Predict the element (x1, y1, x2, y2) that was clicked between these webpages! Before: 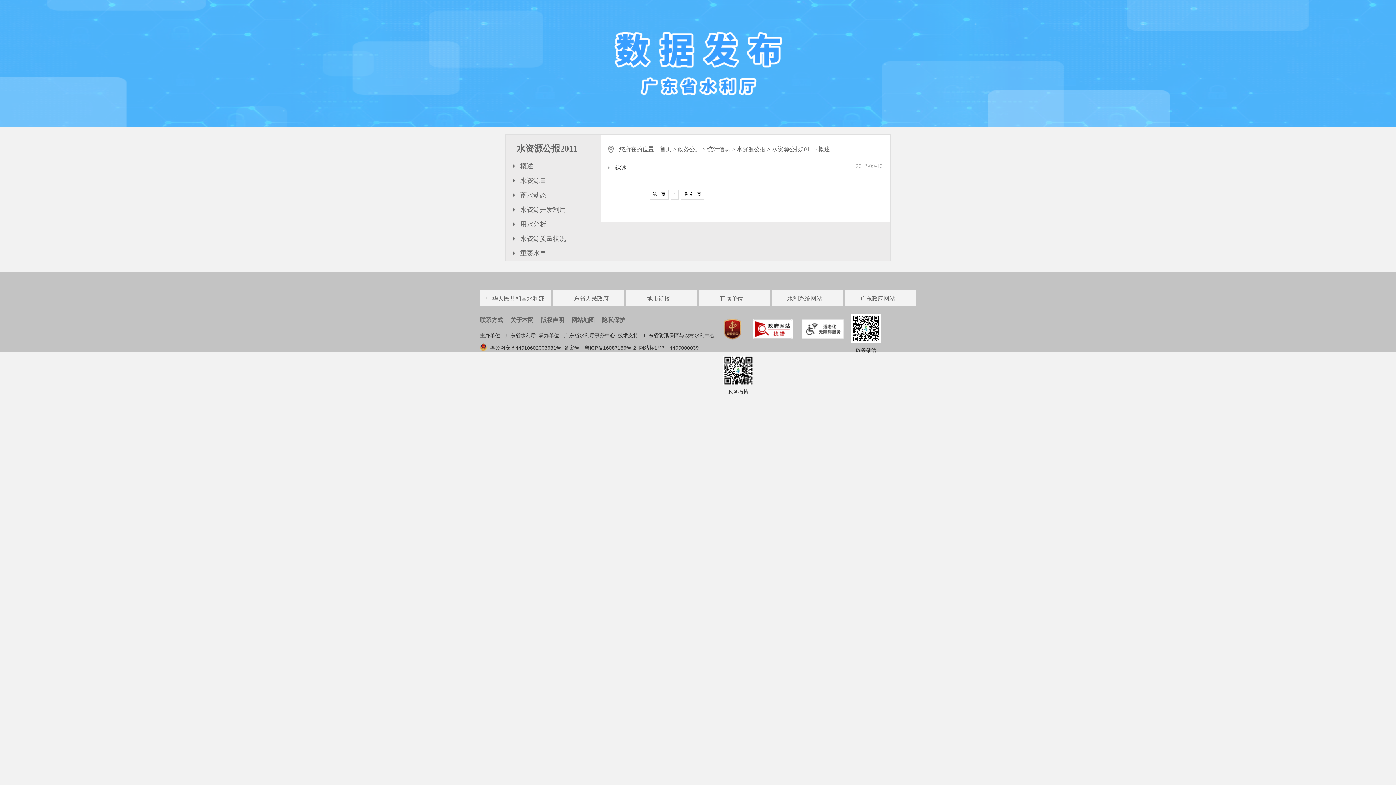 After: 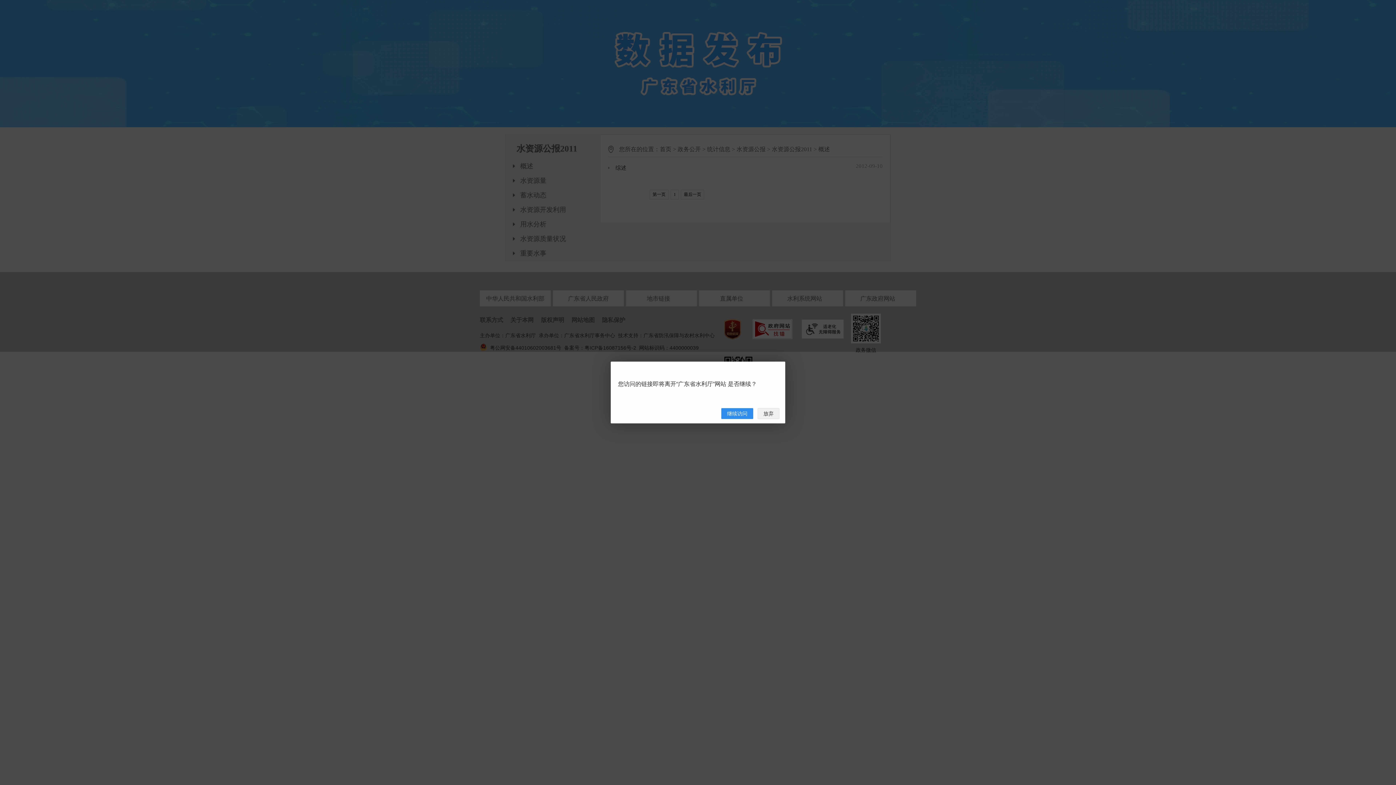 Action: bbox: (723, 330, 742, 336)